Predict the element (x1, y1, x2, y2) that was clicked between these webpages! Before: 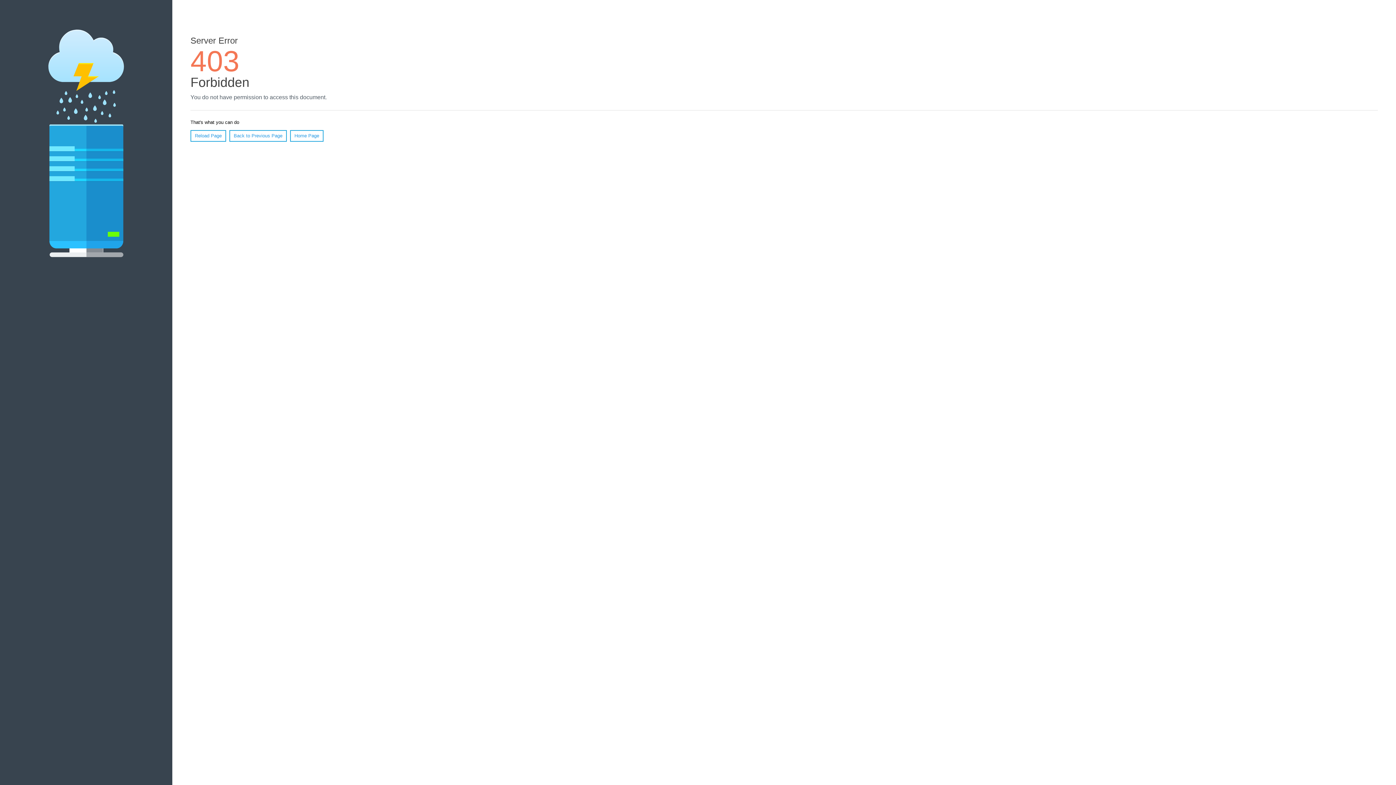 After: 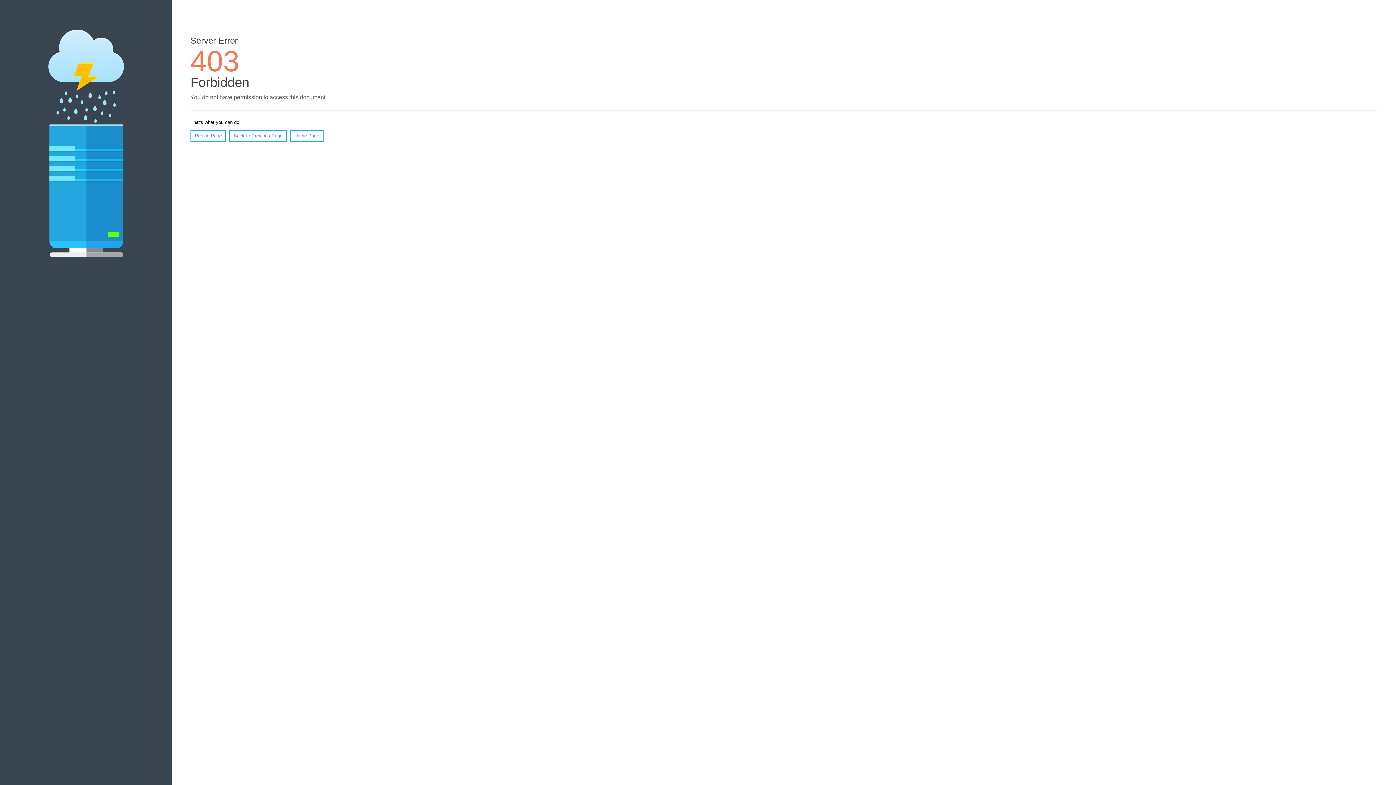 Action: label: Reload Page bbox: (190, 130, 226, 141)